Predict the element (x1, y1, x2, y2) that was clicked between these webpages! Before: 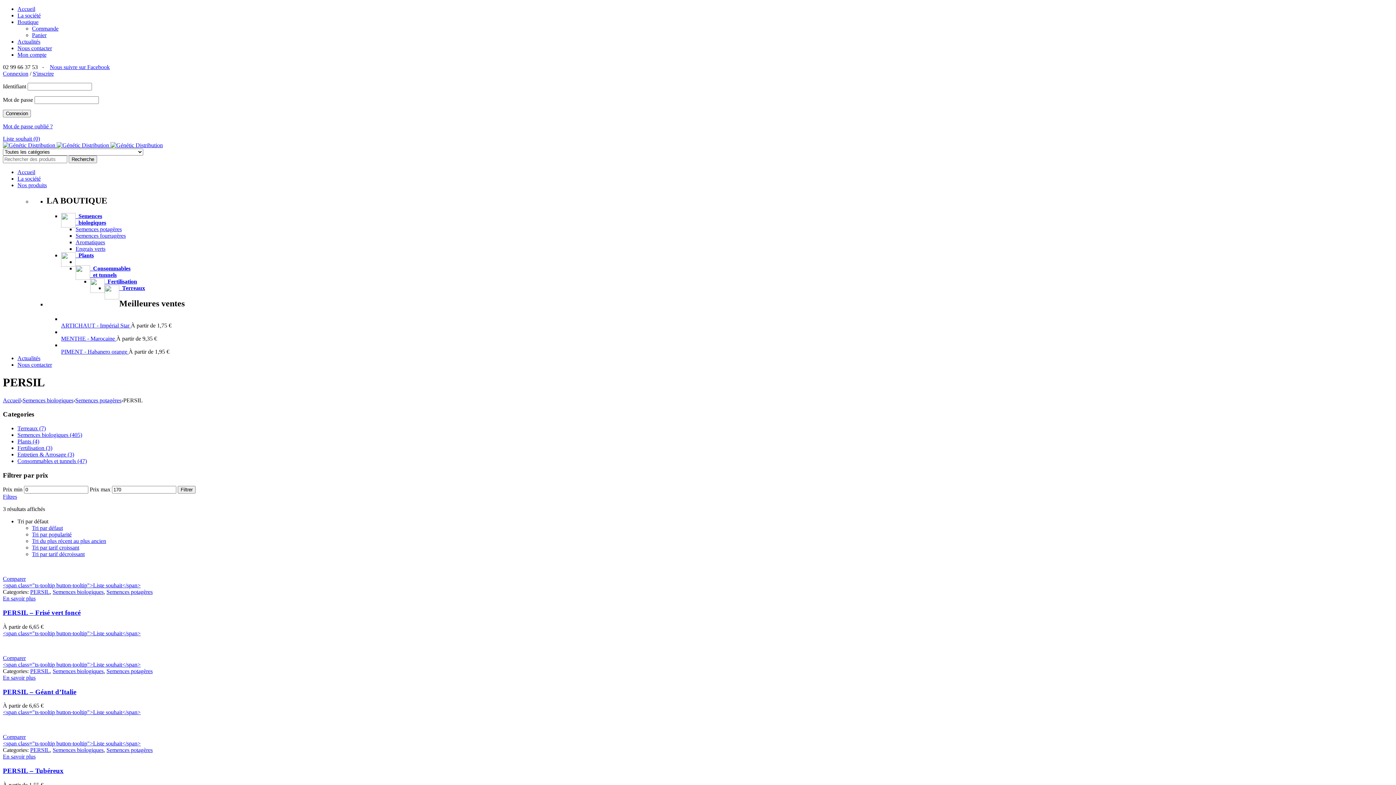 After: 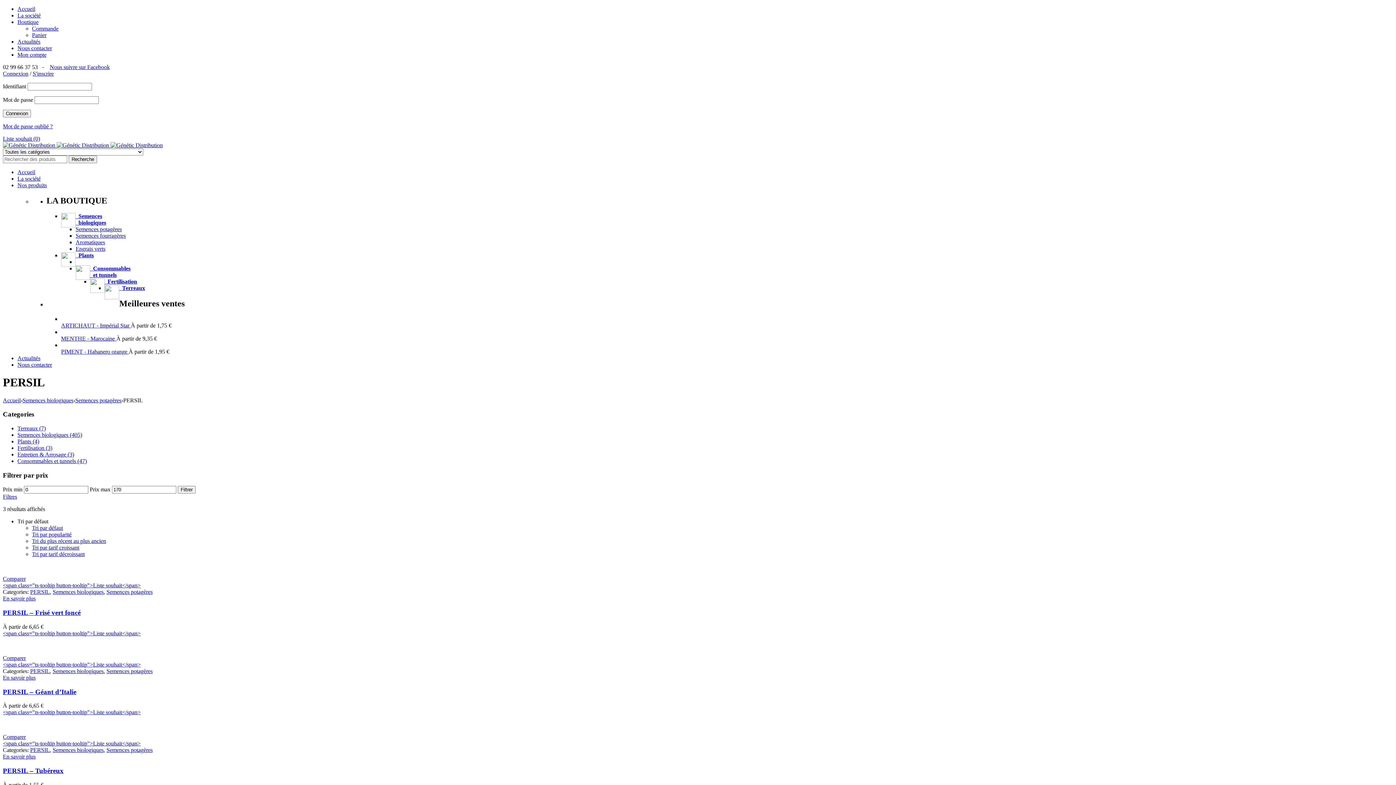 Action: bbox: (32, 551, 84, 557) label: Tri par tarif décroissant